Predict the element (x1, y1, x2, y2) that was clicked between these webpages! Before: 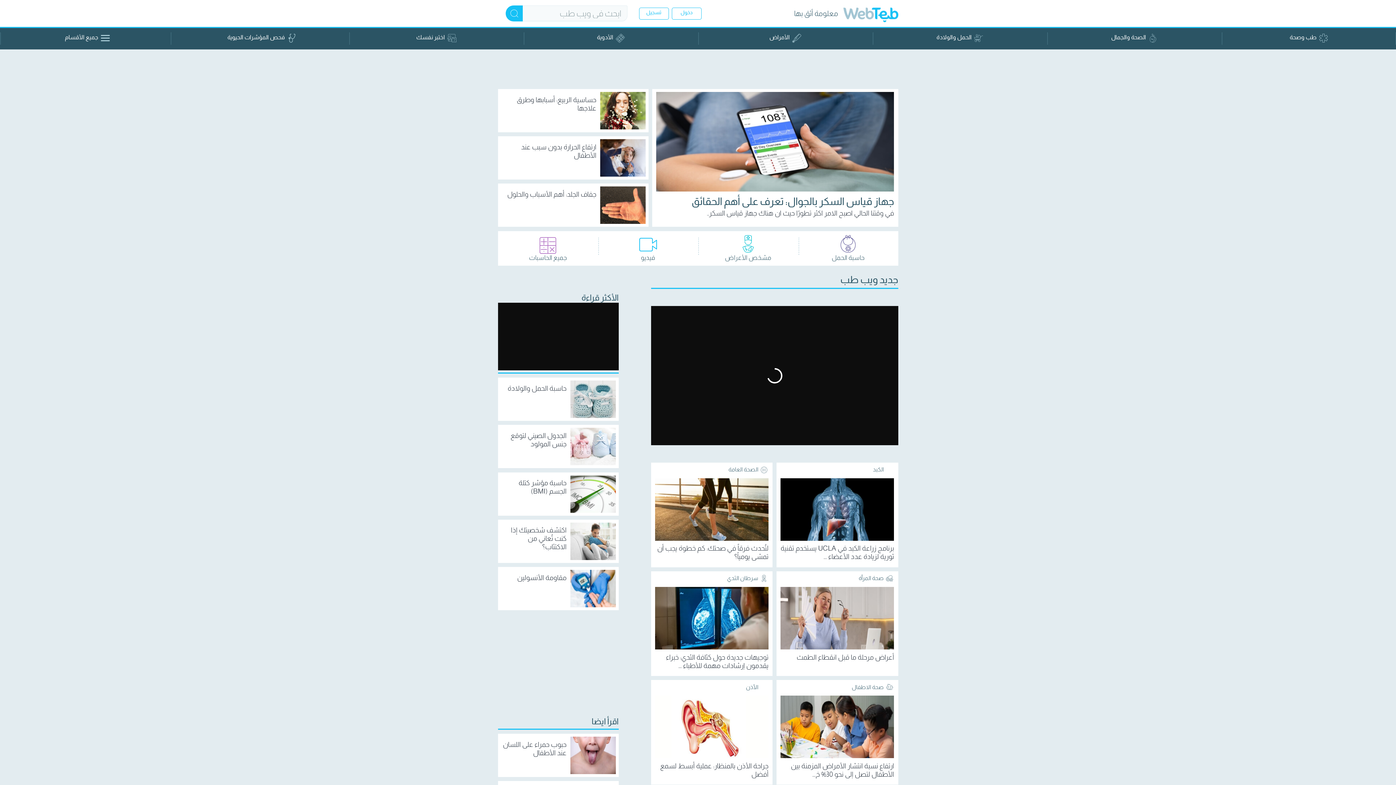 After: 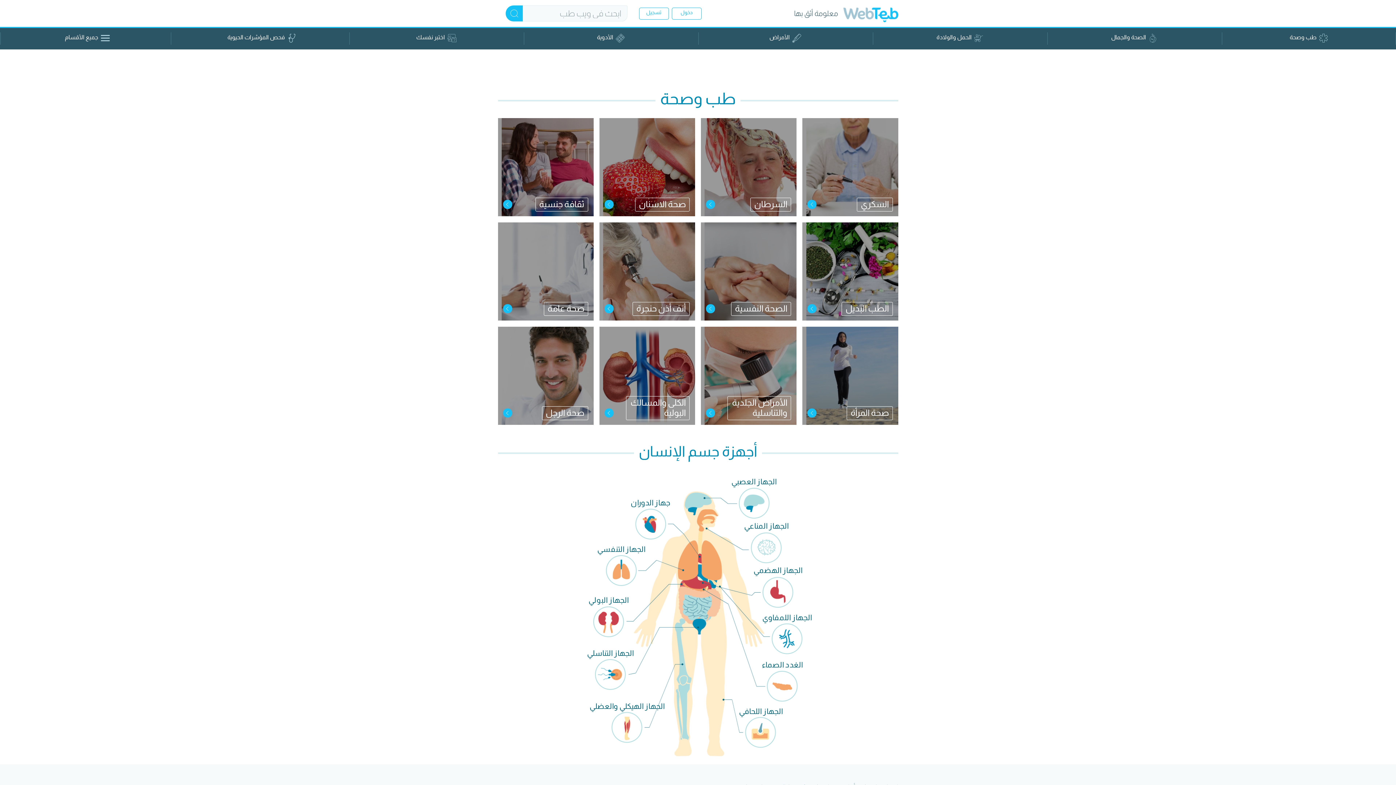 Action: bbox: (1221, 28, 1396, 49) label: طب وصحة